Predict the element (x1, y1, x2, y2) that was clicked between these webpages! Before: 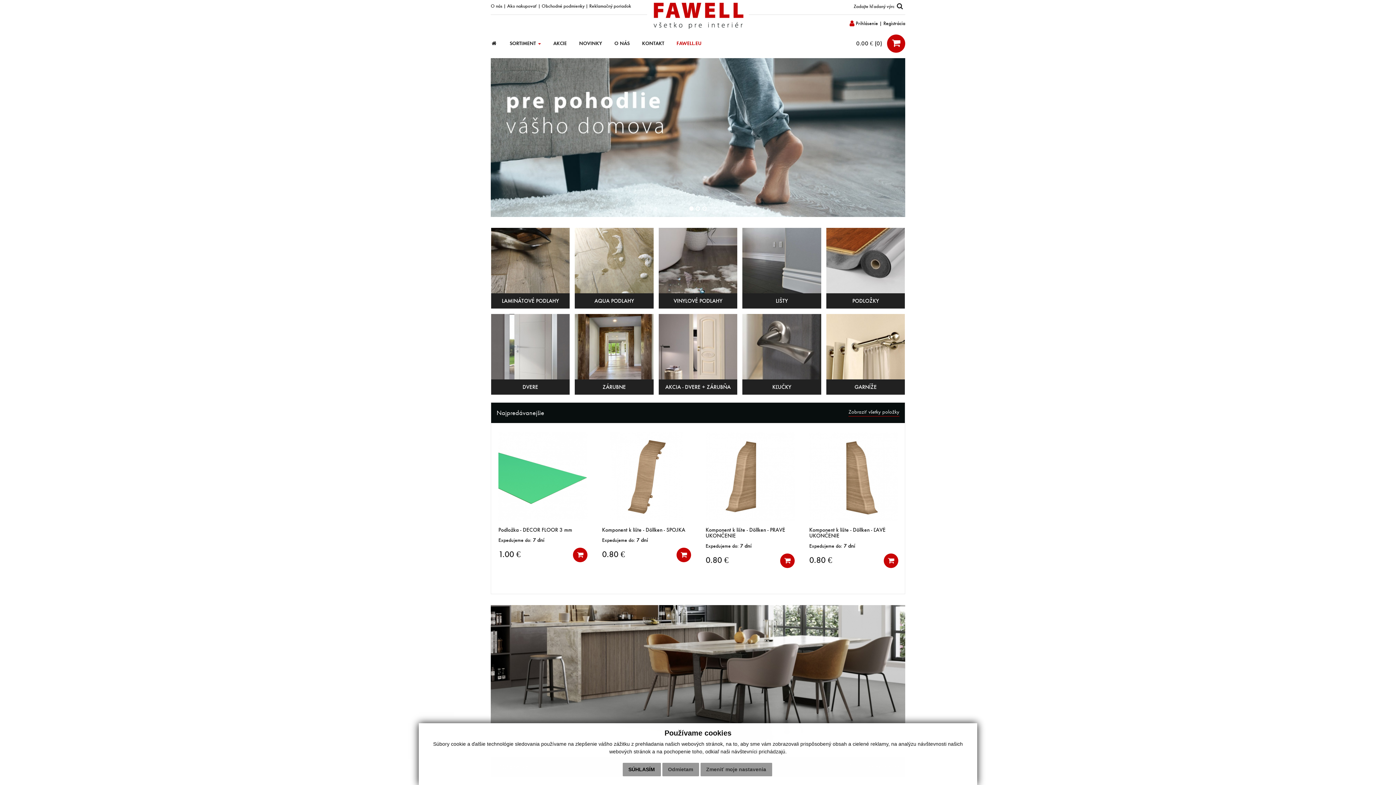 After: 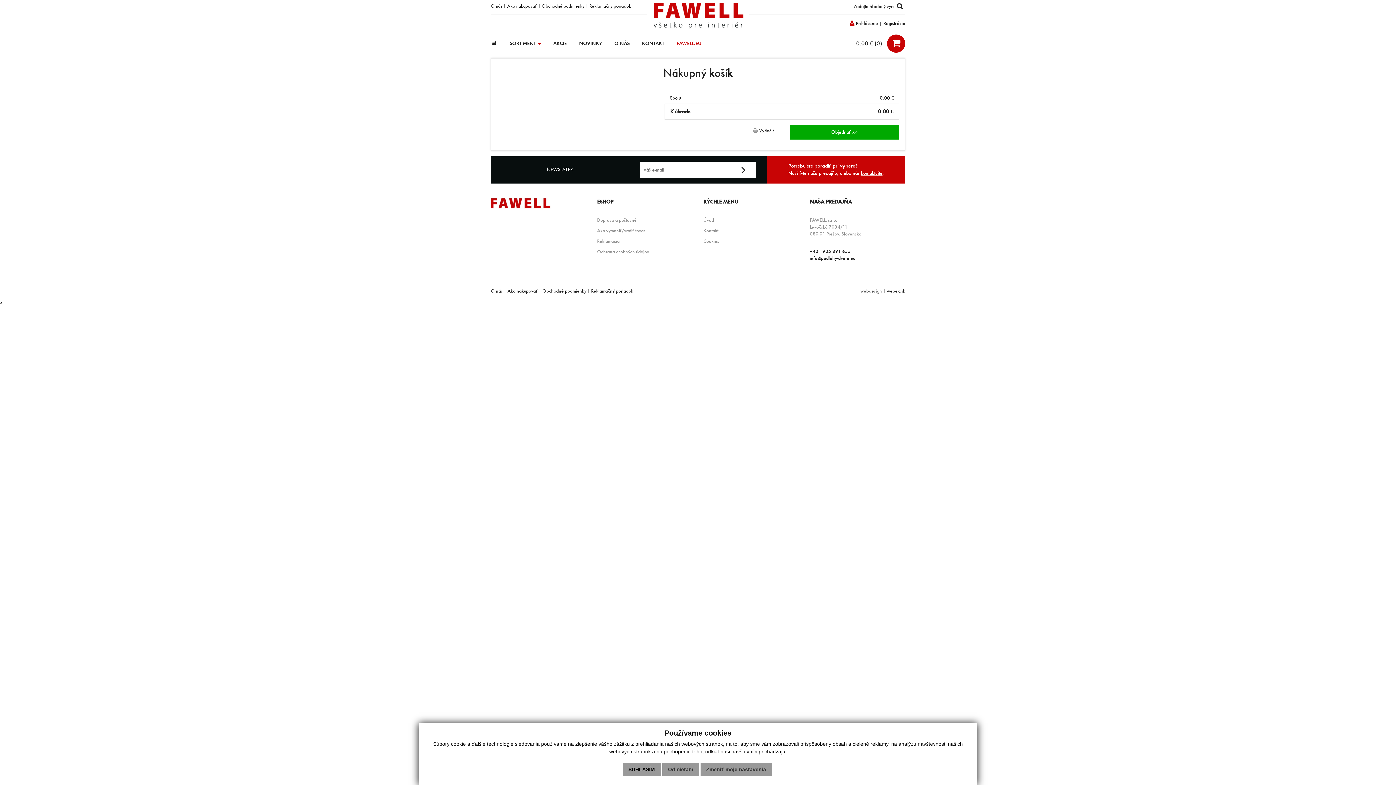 Action: label: 0.00 € (0)  bbox: (810, 34, 905, 52)